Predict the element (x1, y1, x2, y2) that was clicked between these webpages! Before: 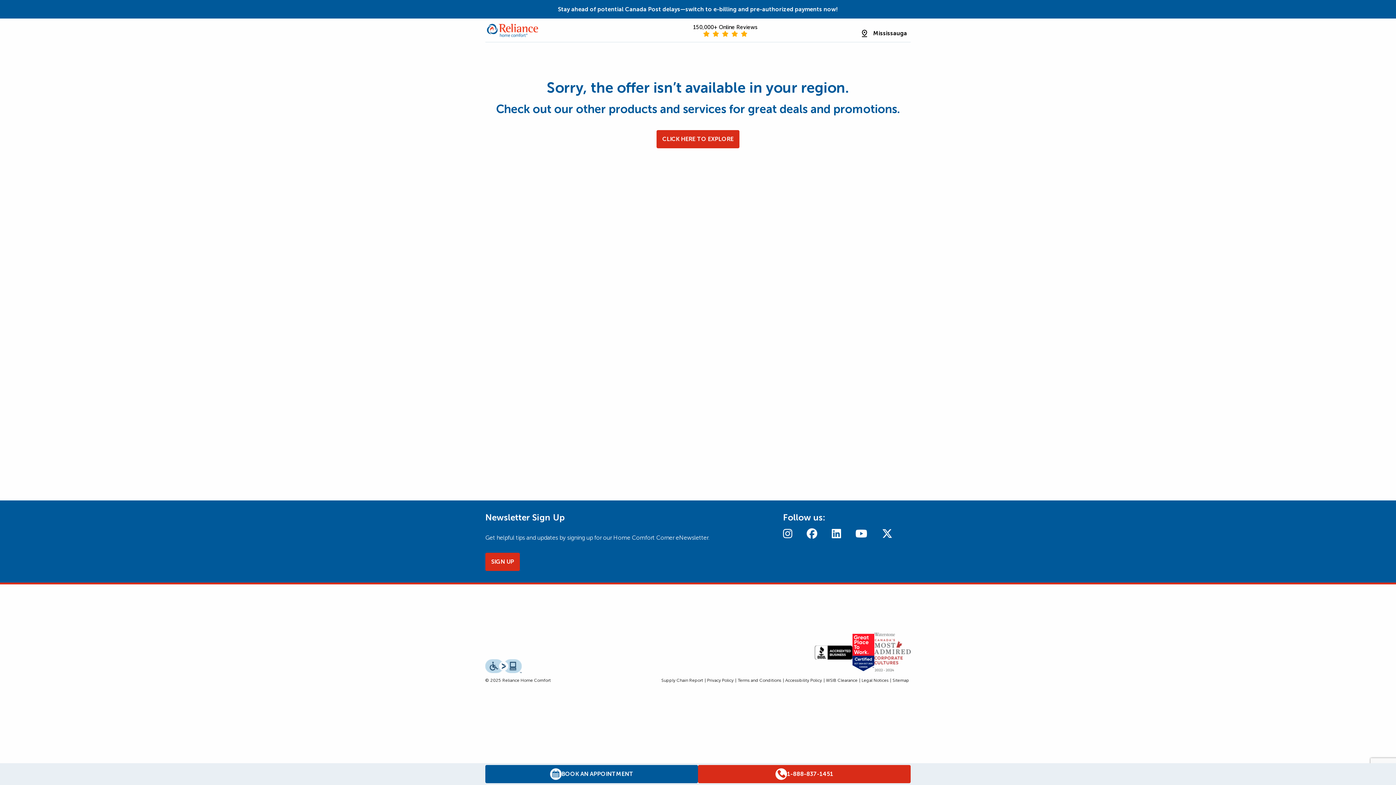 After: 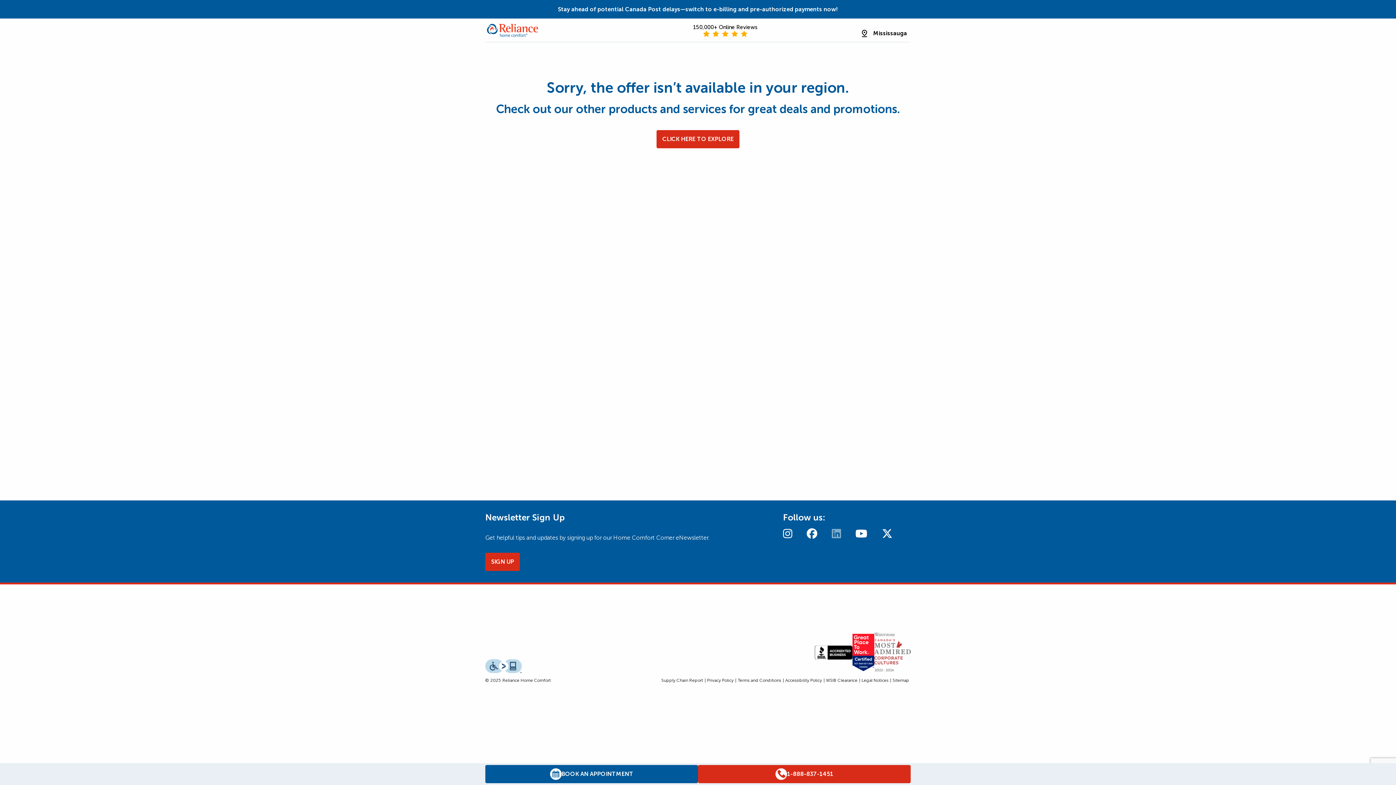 Action: bbox: (832, 528, 841, 539) label: linkedin Opens in a new window